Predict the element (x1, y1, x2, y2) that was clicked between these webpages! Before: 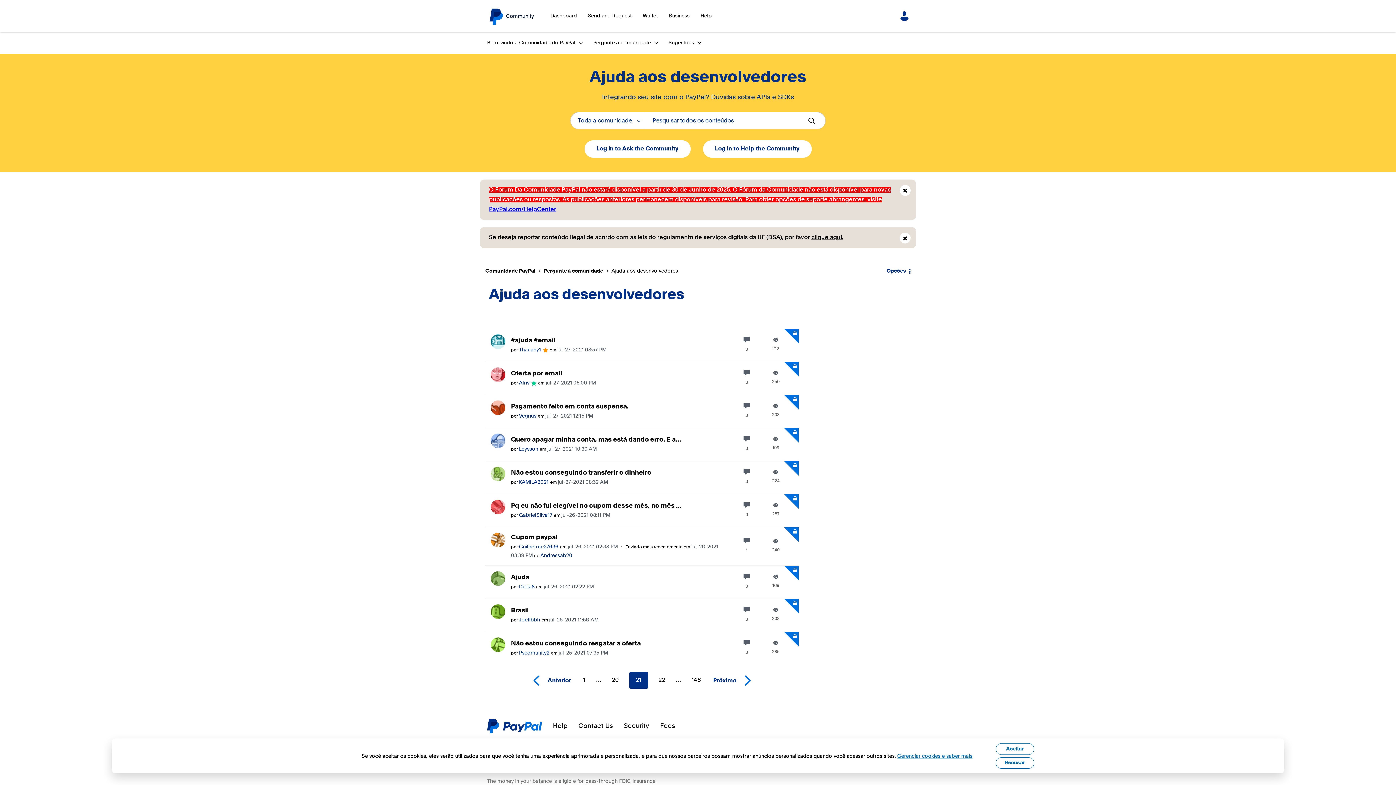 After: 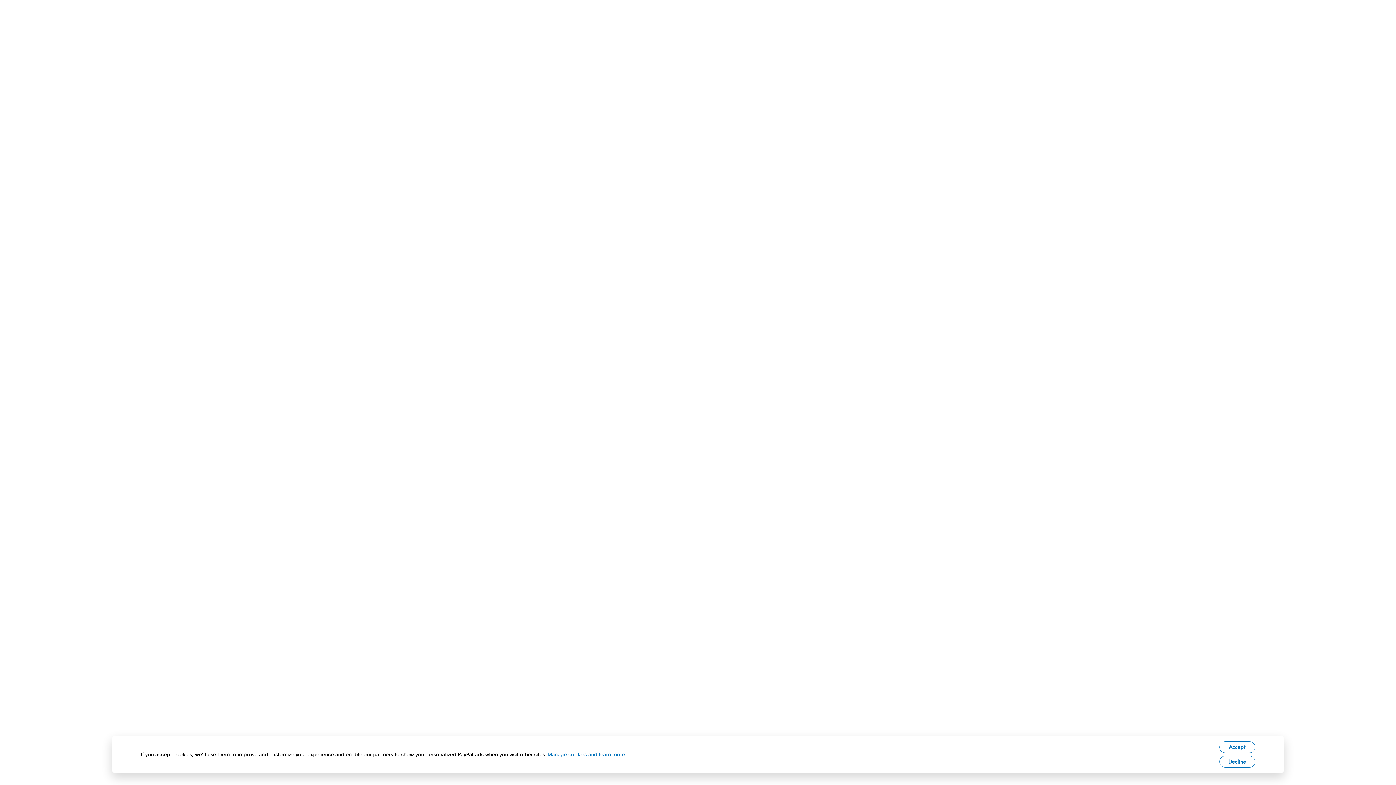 Action: label: Security bbox: (623, 723, 649, 729)